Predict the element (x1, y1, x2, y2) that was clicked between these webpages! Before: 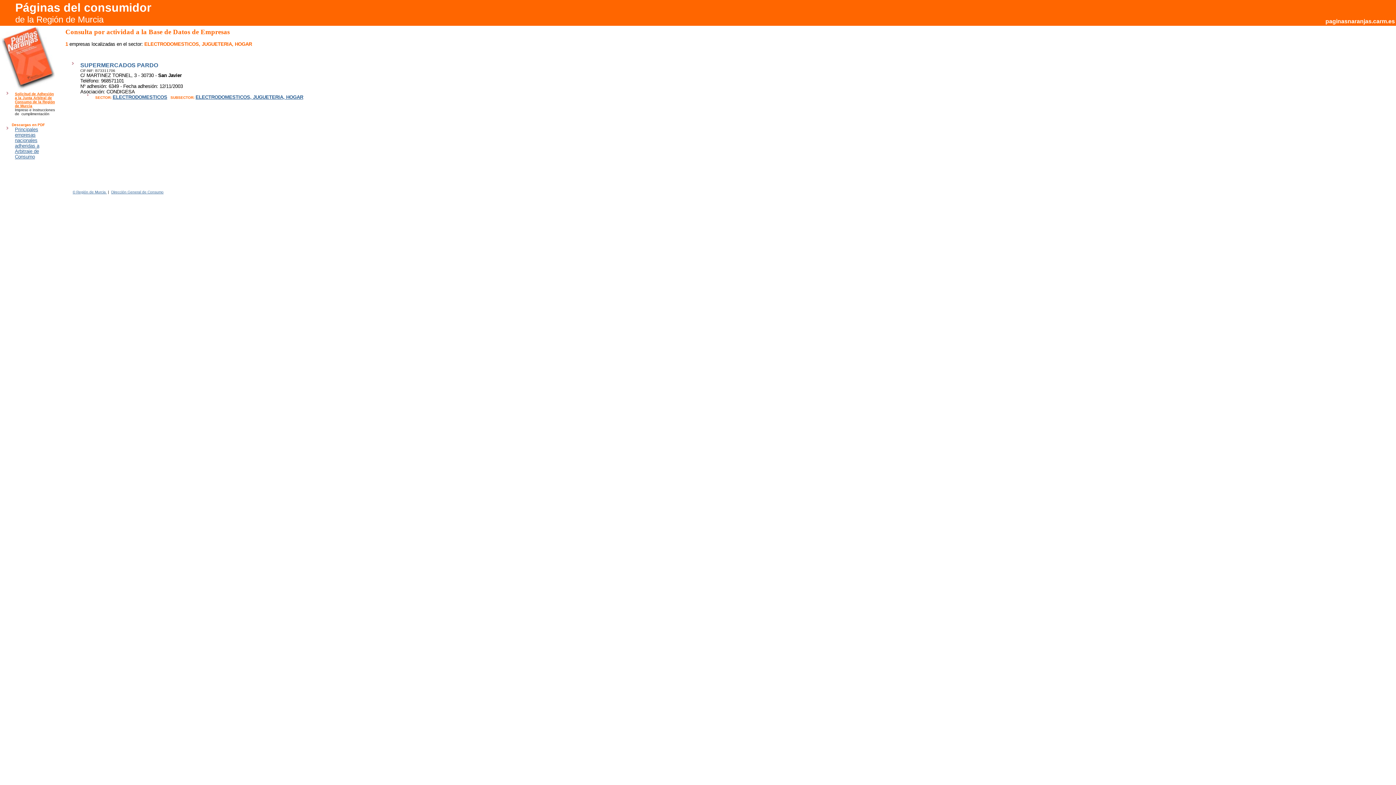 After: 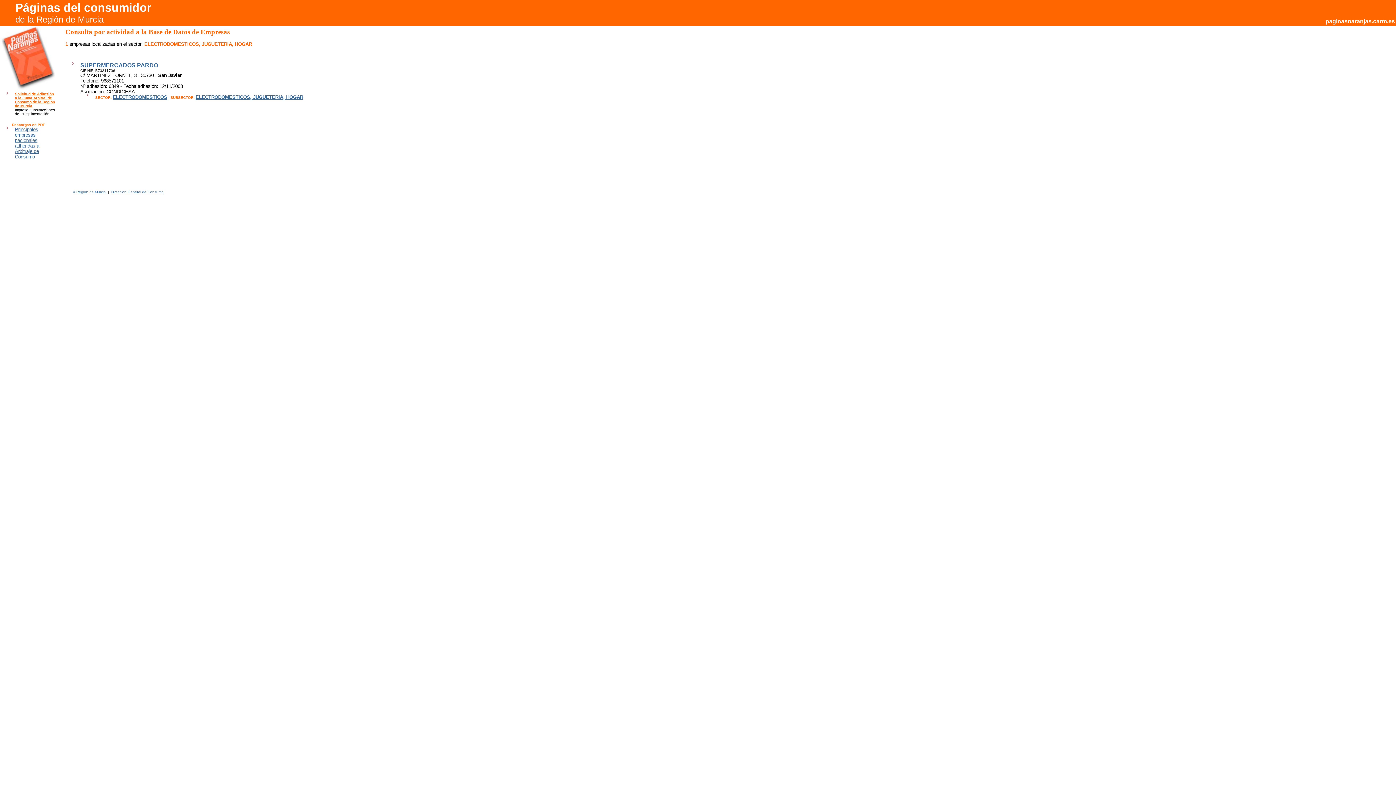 Action: bbox: (195, 94, 303, 100) label: ELECTRODOMESTICOS, JUGUETERIA, HOGAR